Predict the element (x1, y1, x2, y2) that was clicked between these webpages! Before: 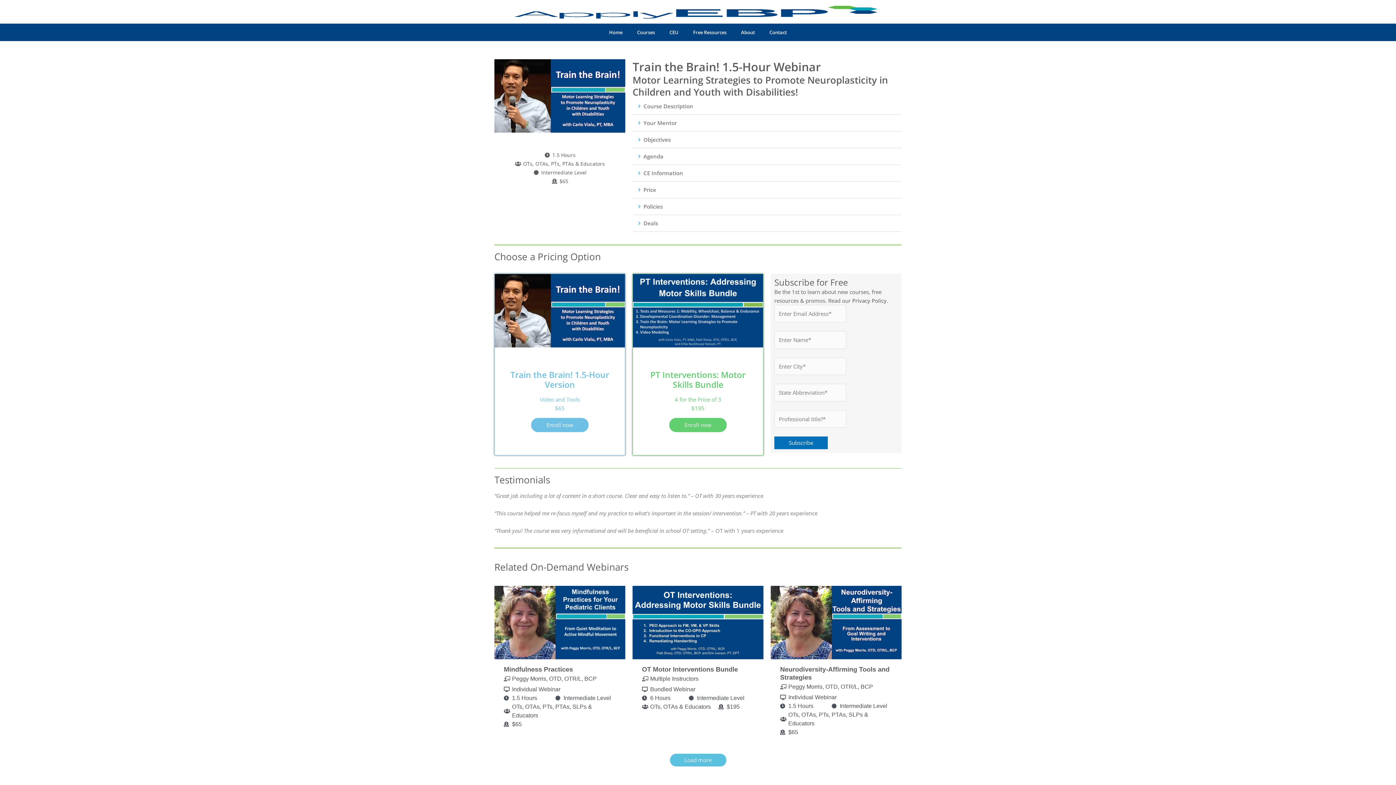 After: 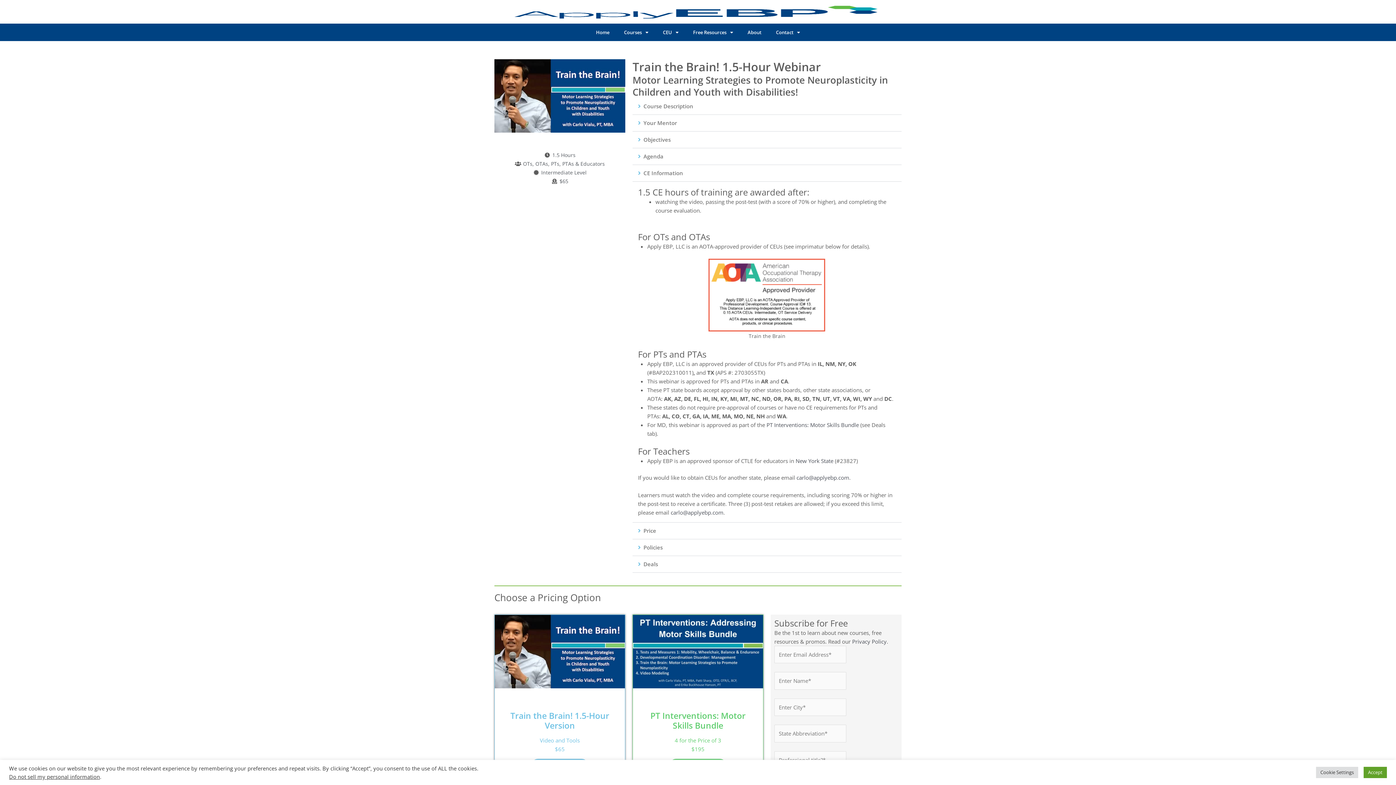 Action: bbox: (643, 169, 683, 176) label: CE Information